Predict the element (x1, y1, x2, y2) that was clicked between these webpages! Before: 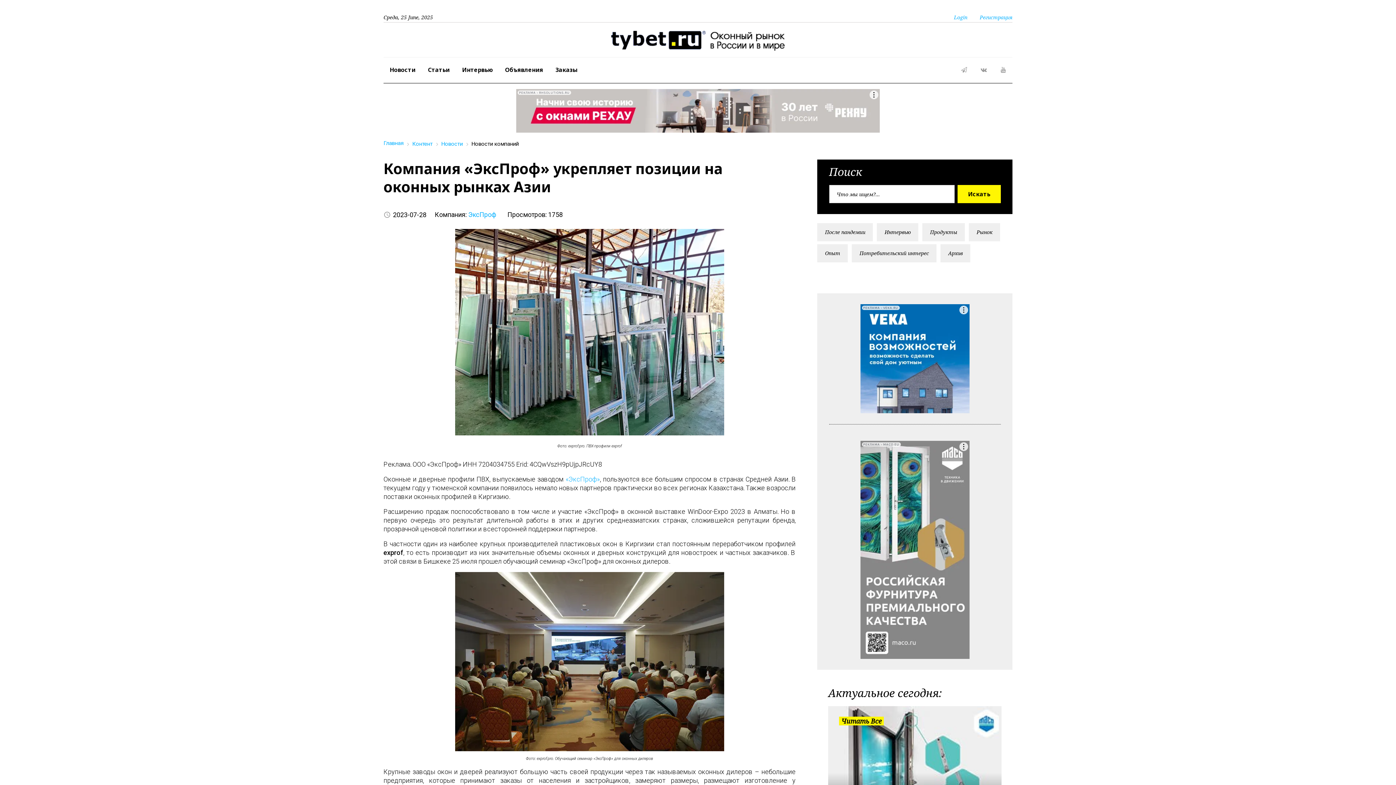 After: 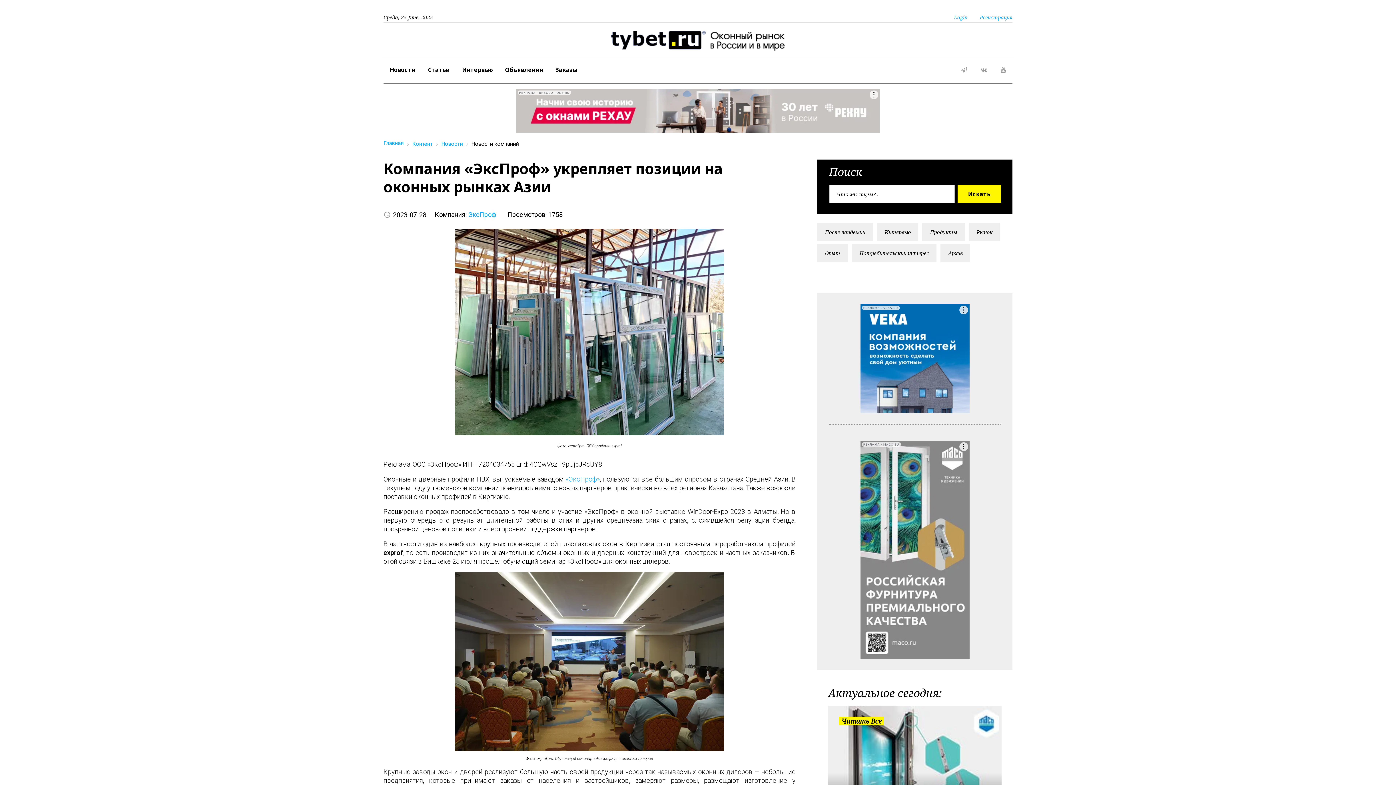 Action: bbox: (860, 304, 969, 413) label: РЕКЛАМА • VEKA.RU